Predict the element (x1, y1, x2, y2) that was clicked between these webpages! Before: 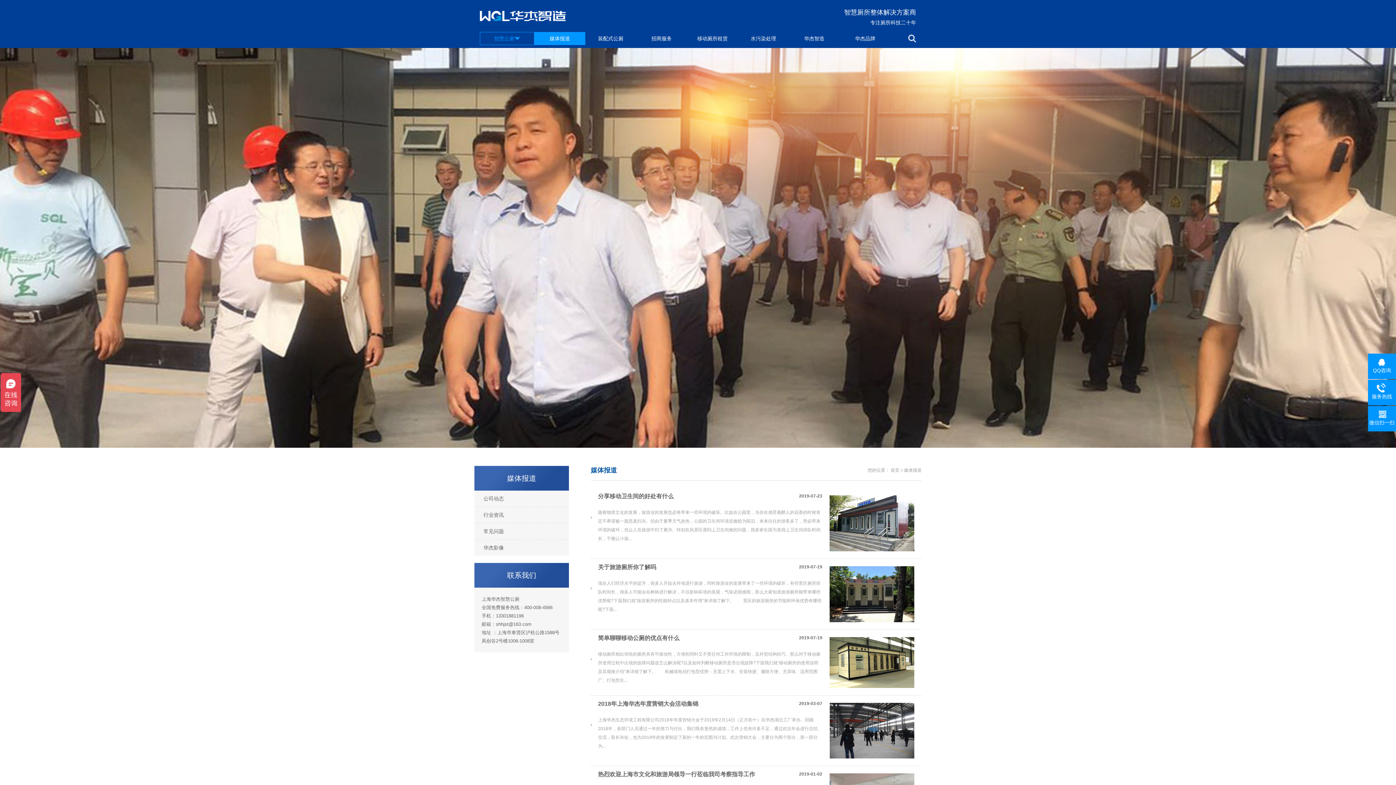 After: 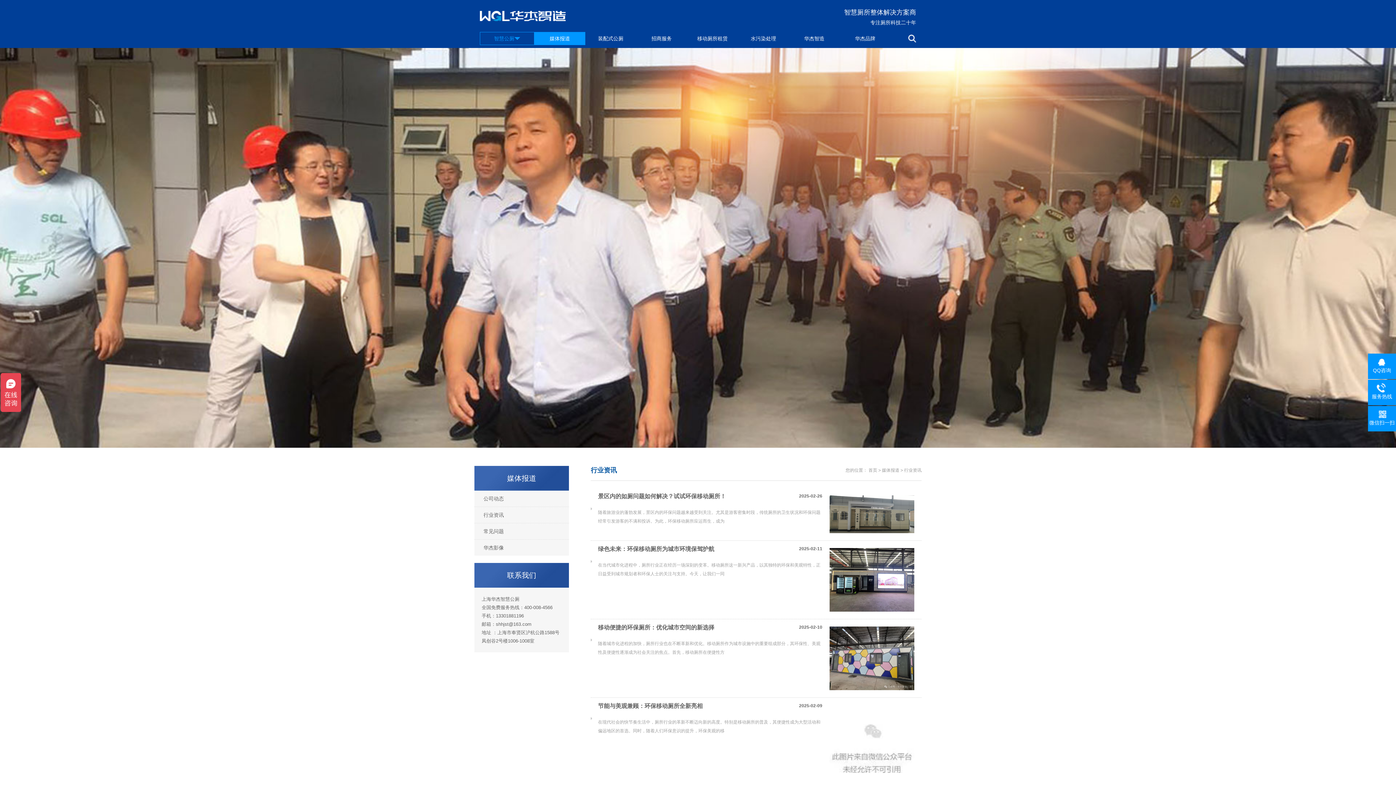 Action: label: 行业资讯 bbox: (474, 507, 569, 523)